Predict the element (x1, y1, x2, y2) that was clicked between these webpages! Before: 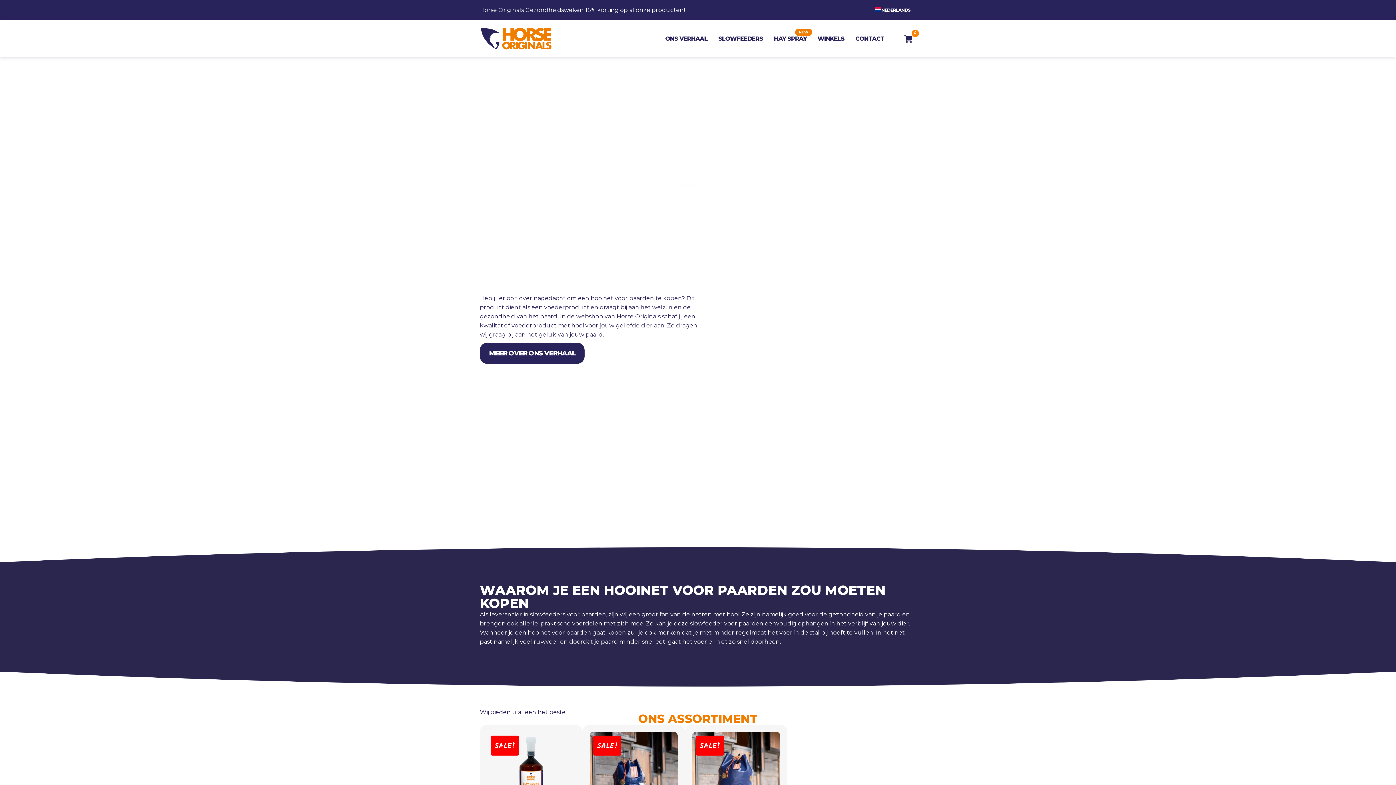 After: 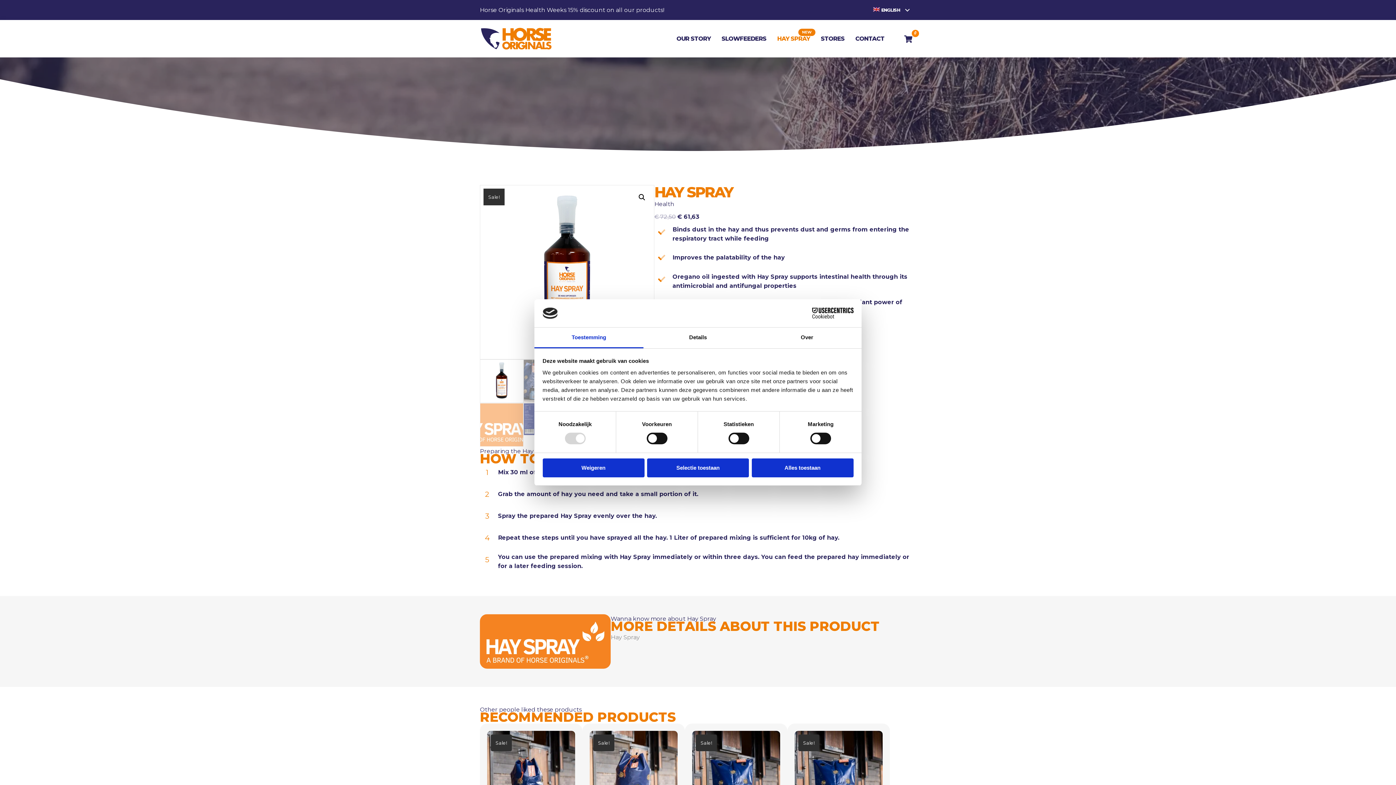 Action: label: HAY SPRAY bbox: (768, 30, 812, 46)